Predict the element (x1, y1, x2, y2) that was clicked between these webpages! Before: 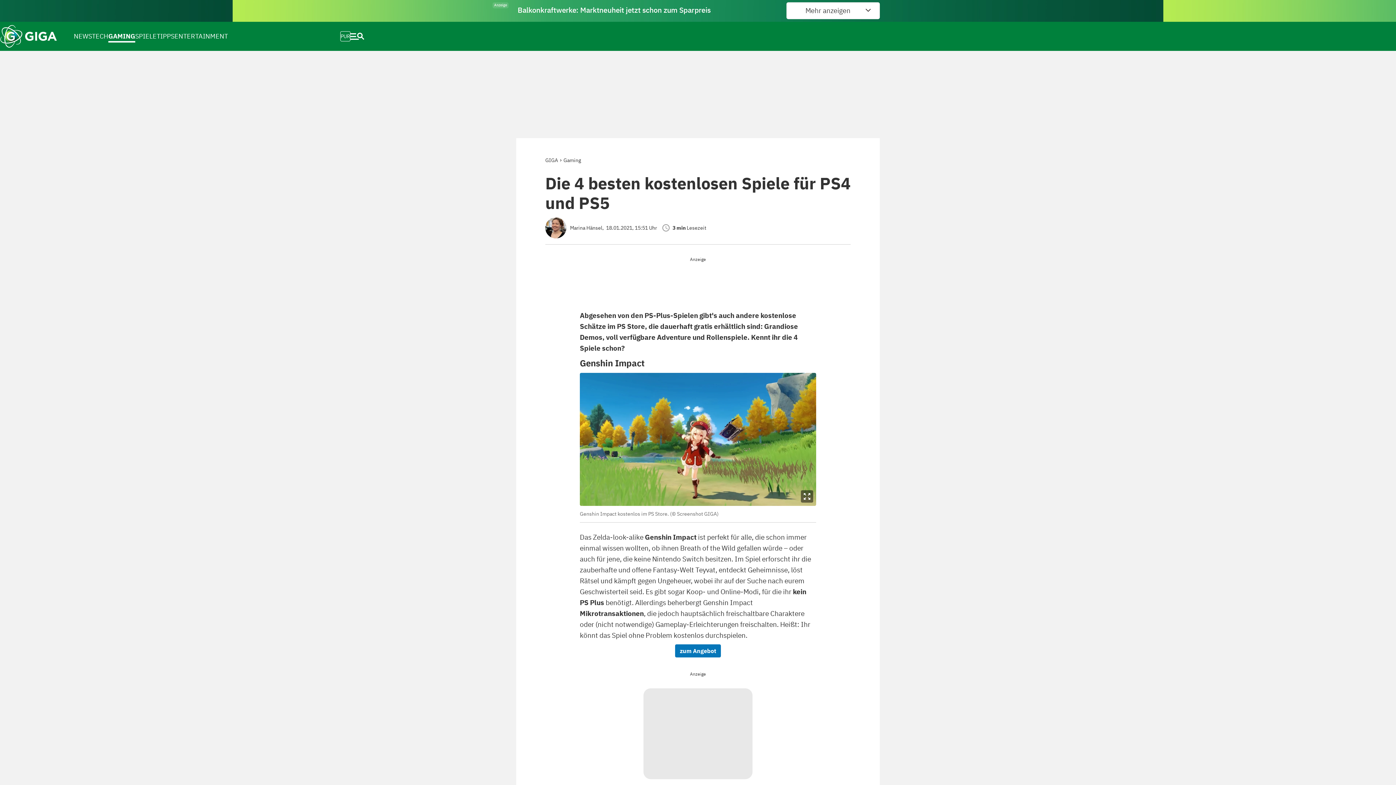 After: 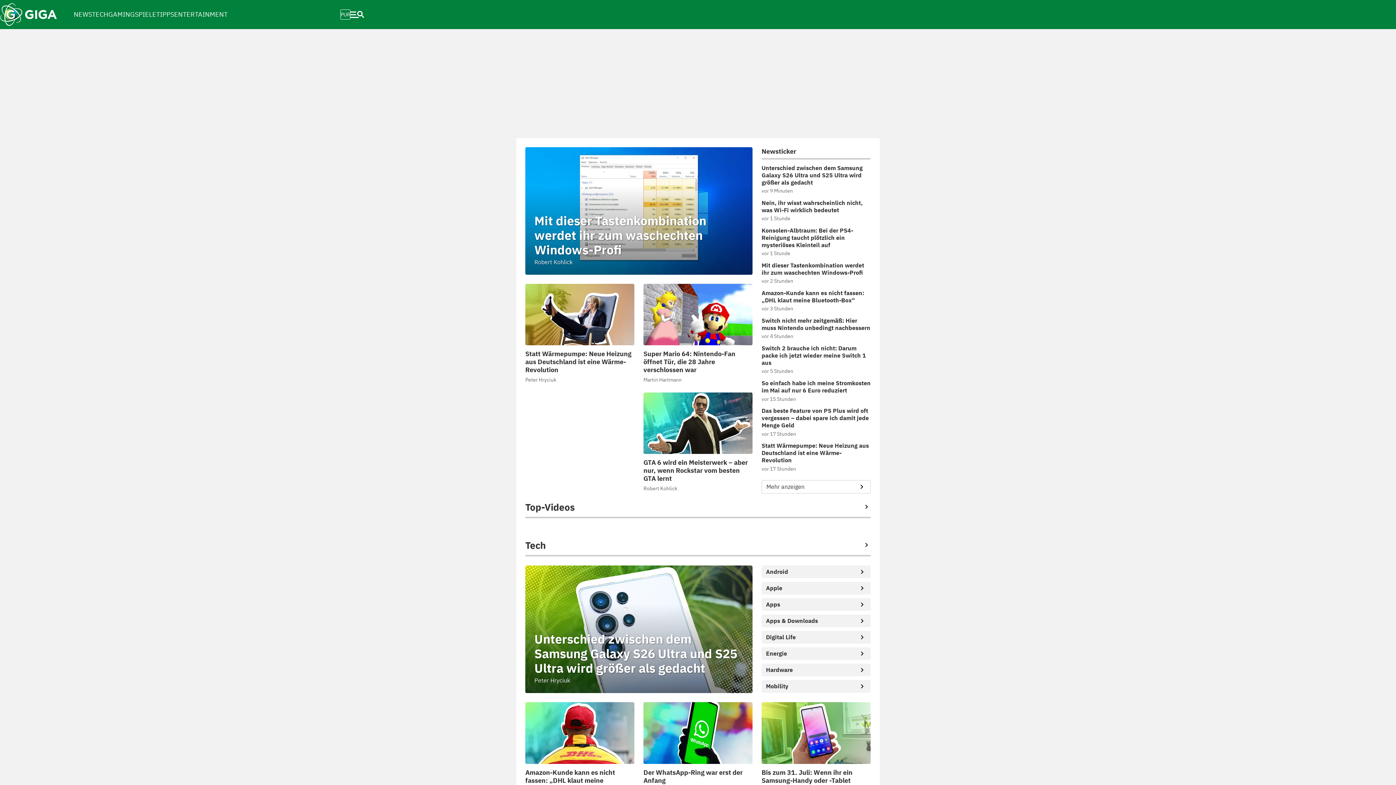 Action: bbox: (0, 24, 57, 48)